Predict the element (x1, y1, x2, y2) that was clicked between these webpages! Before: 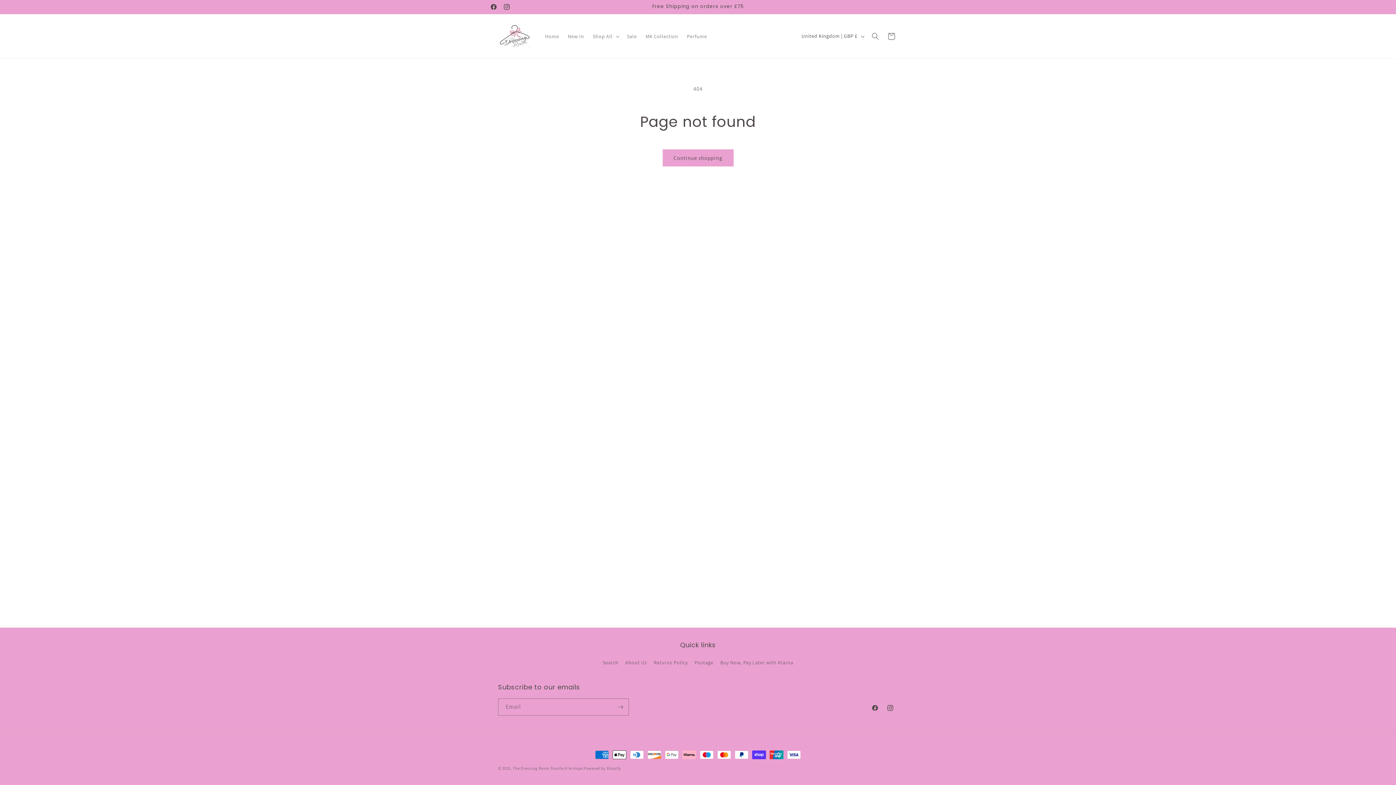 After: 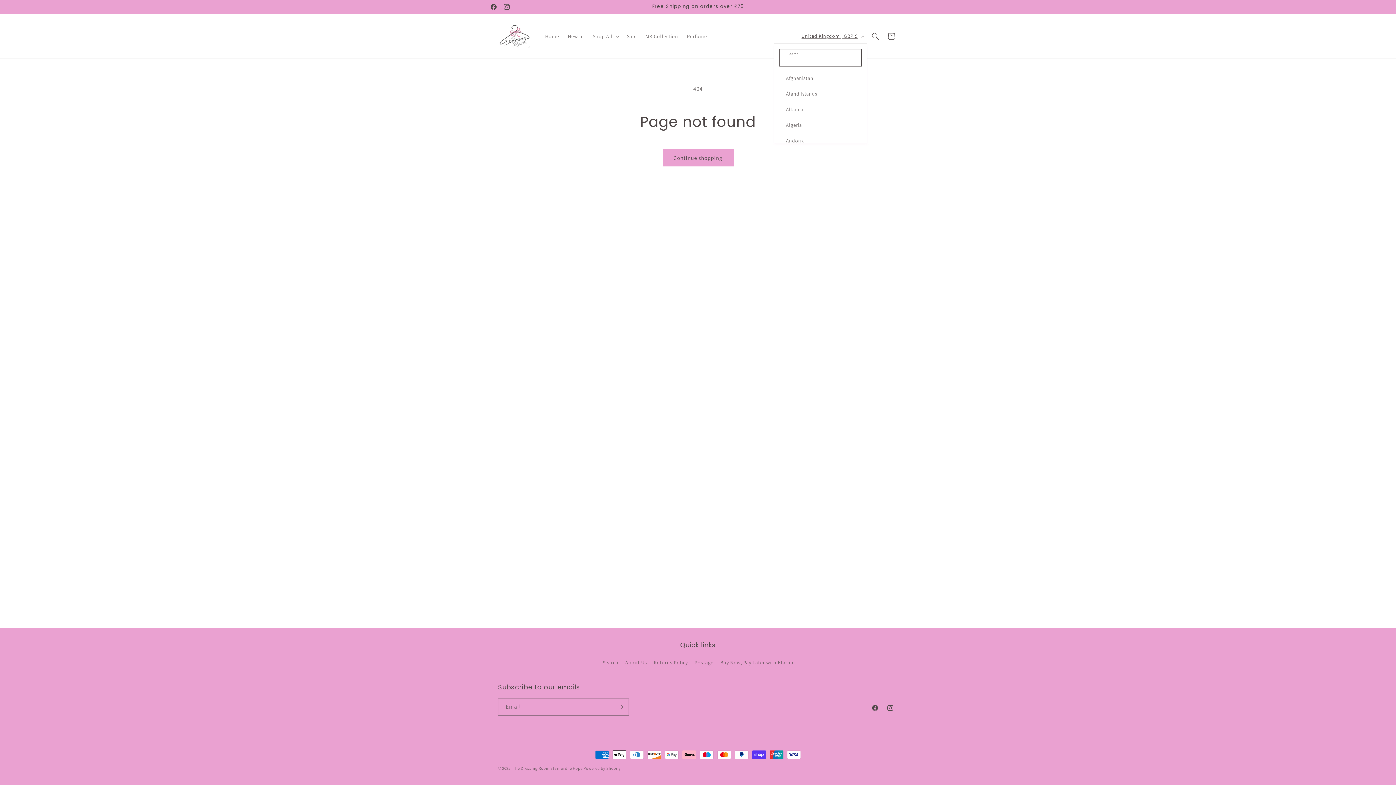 Action: bbox: (797, 29, 867, 43) label: United Kingdom | GBP £